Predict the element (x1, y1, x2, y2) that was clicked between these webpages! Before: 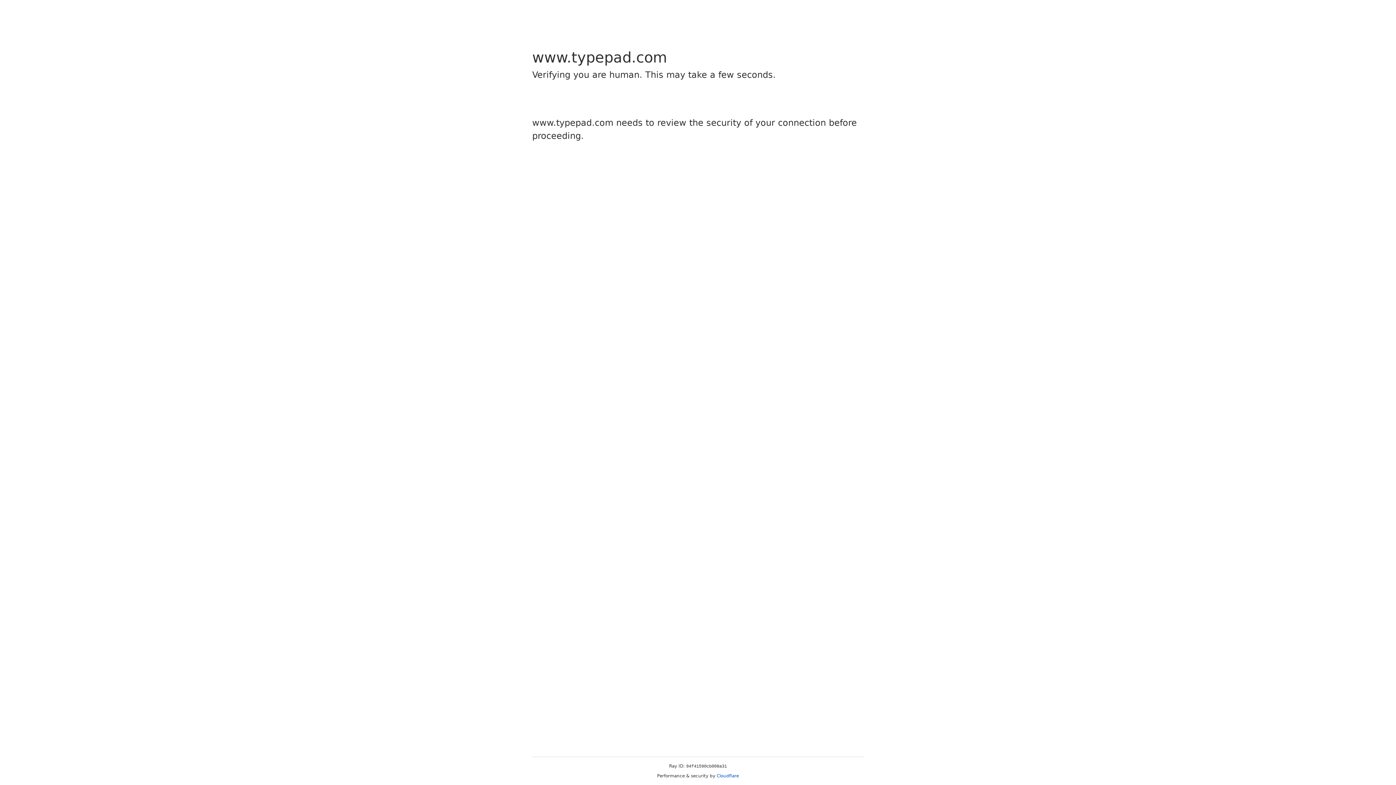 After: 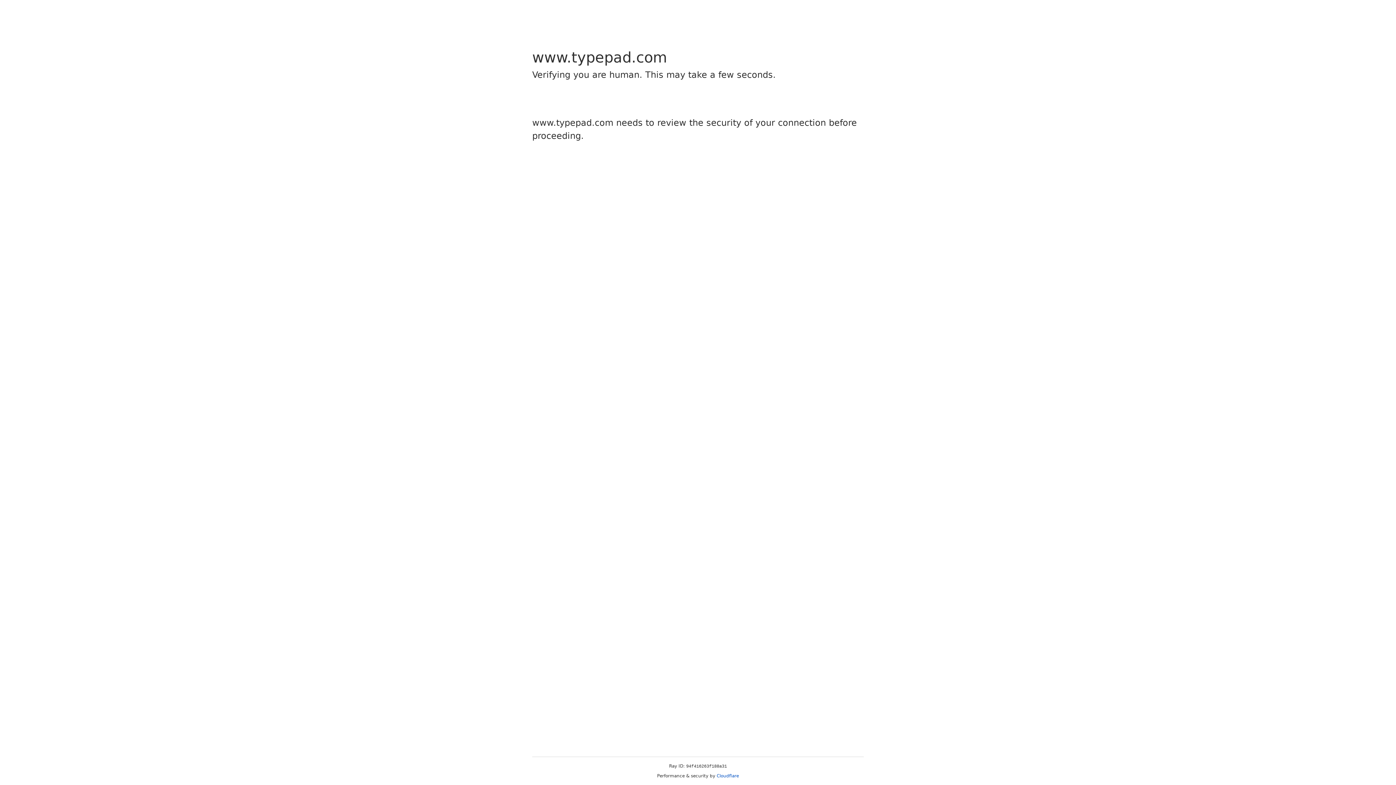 Action: label: Cloudflare bbox: (716, 773, 739, 778)